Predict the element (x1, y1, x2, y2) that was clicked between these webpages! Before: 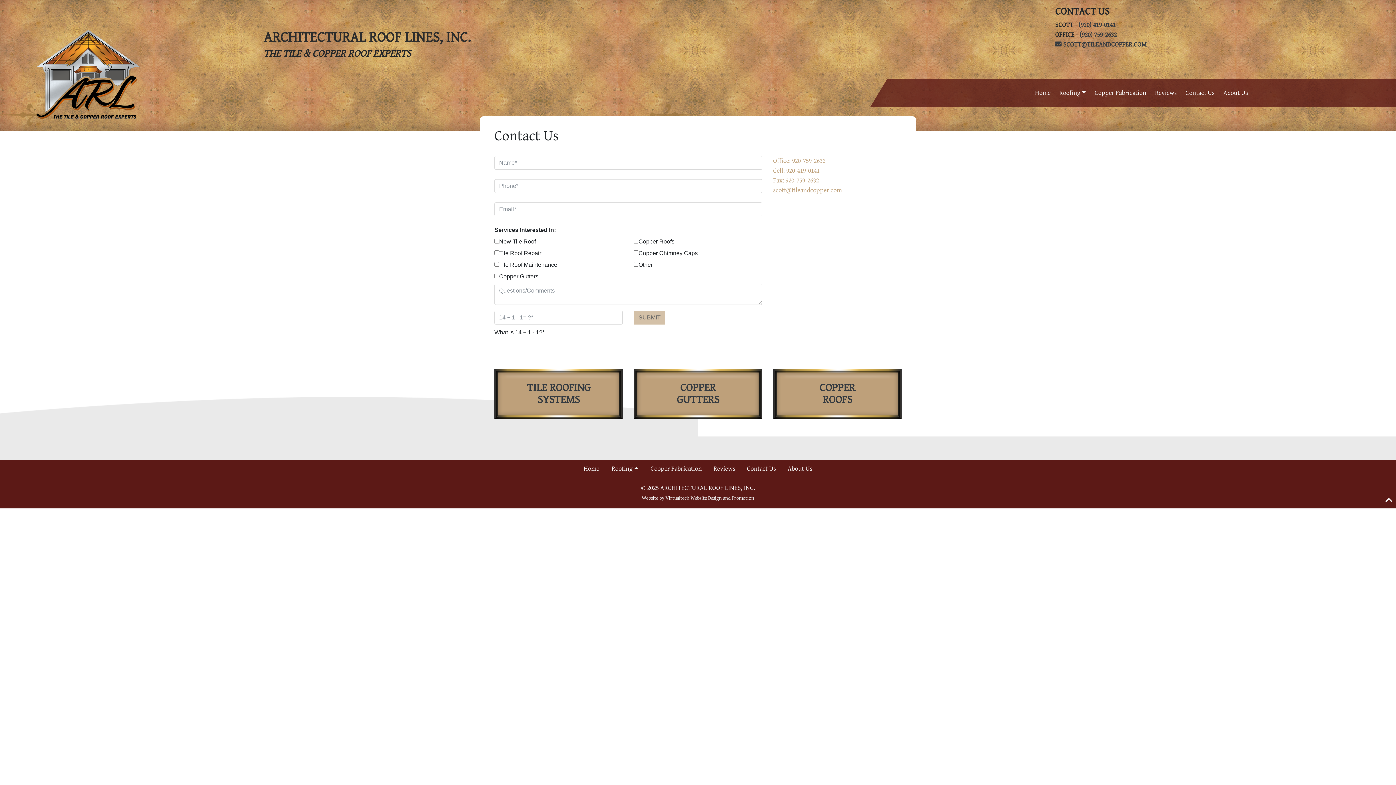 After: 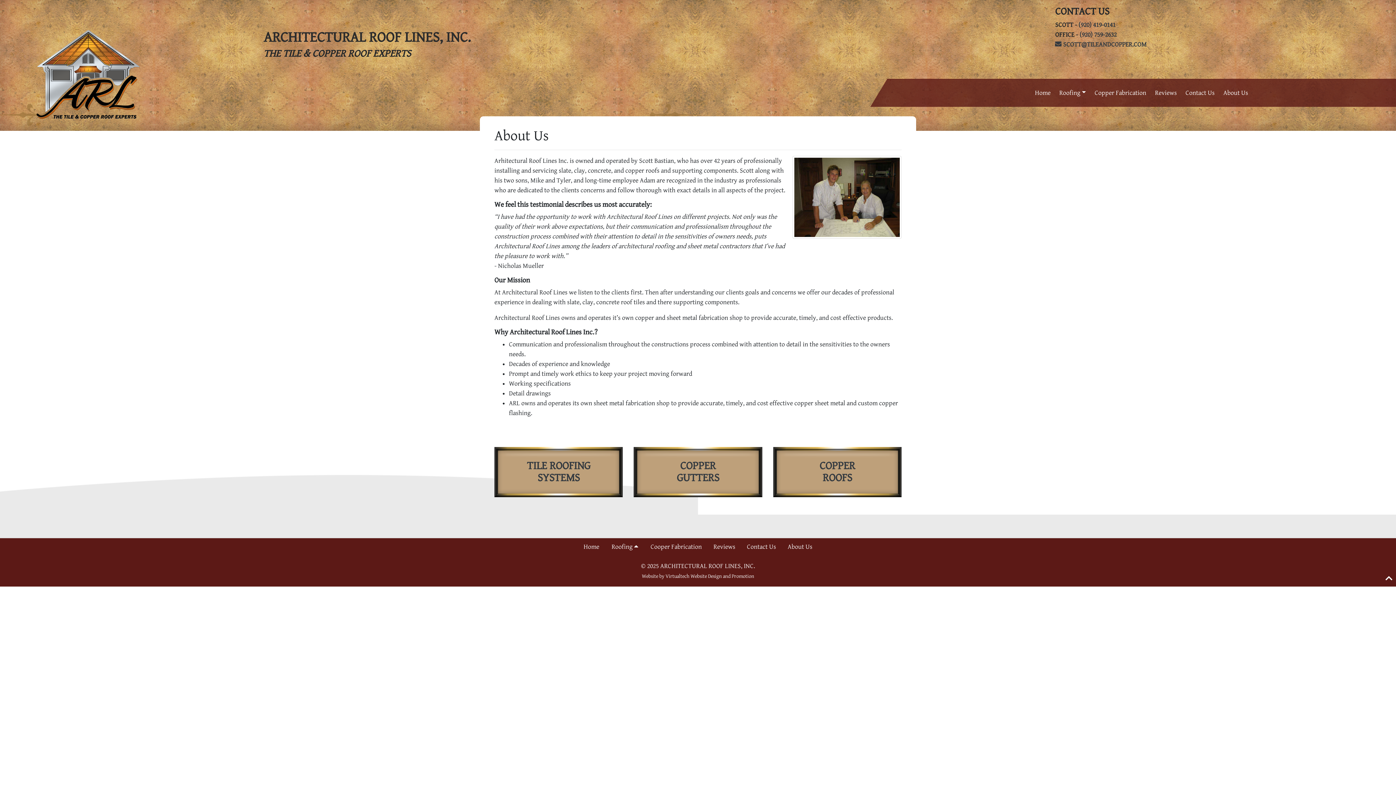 Action: bbox: (1219, 79, 1252, 106) label: About Us